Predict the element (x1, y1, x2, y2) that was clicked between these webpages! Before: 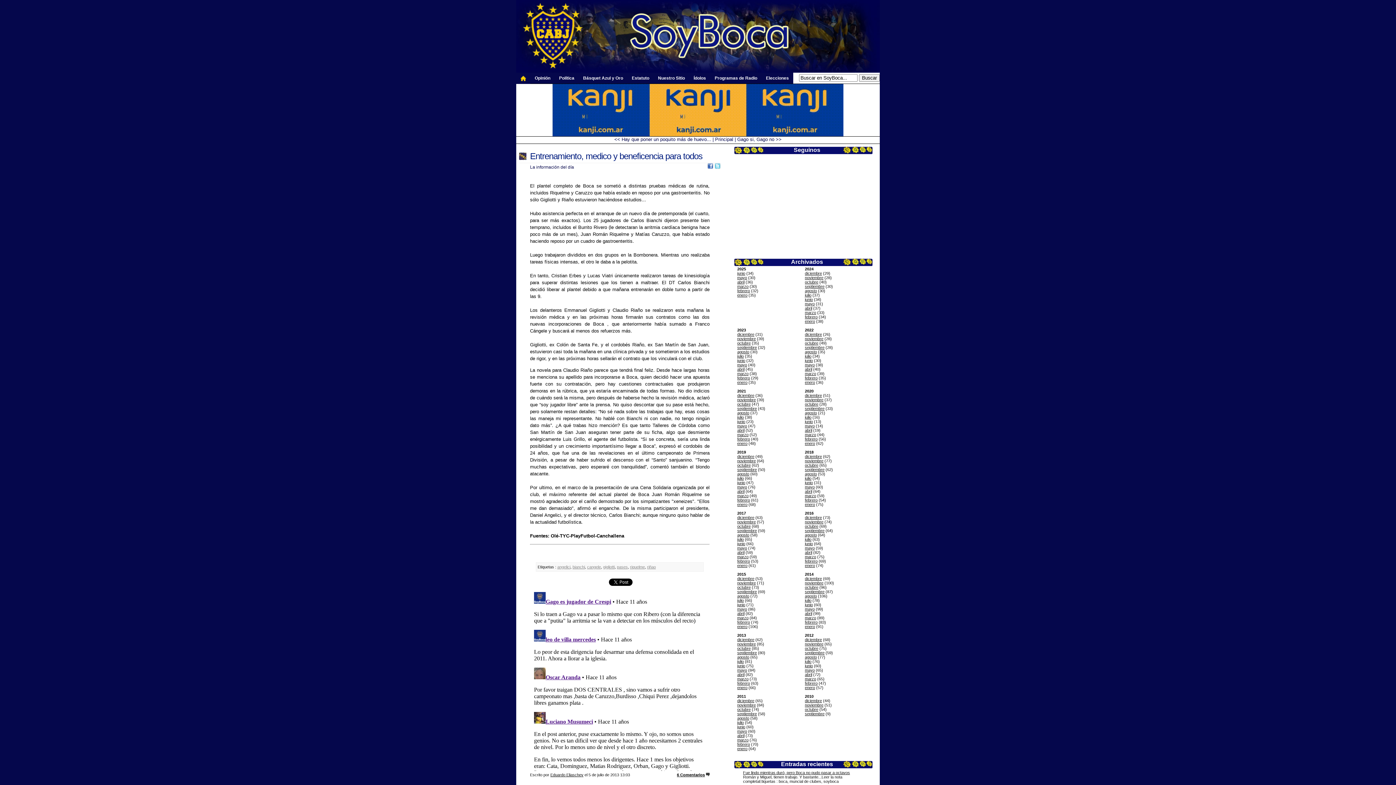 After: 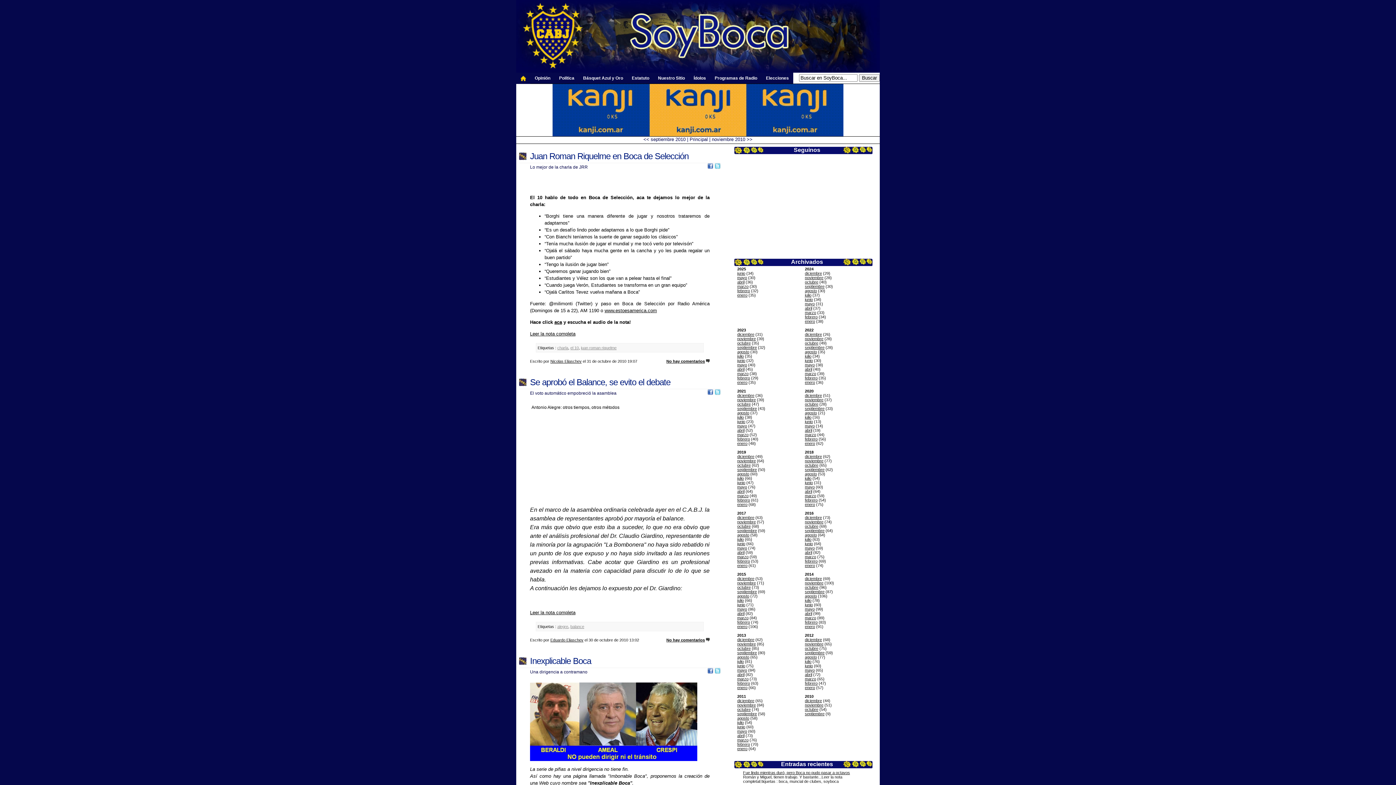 Action: bbox: (805, 707, 818, 712) label: octubre